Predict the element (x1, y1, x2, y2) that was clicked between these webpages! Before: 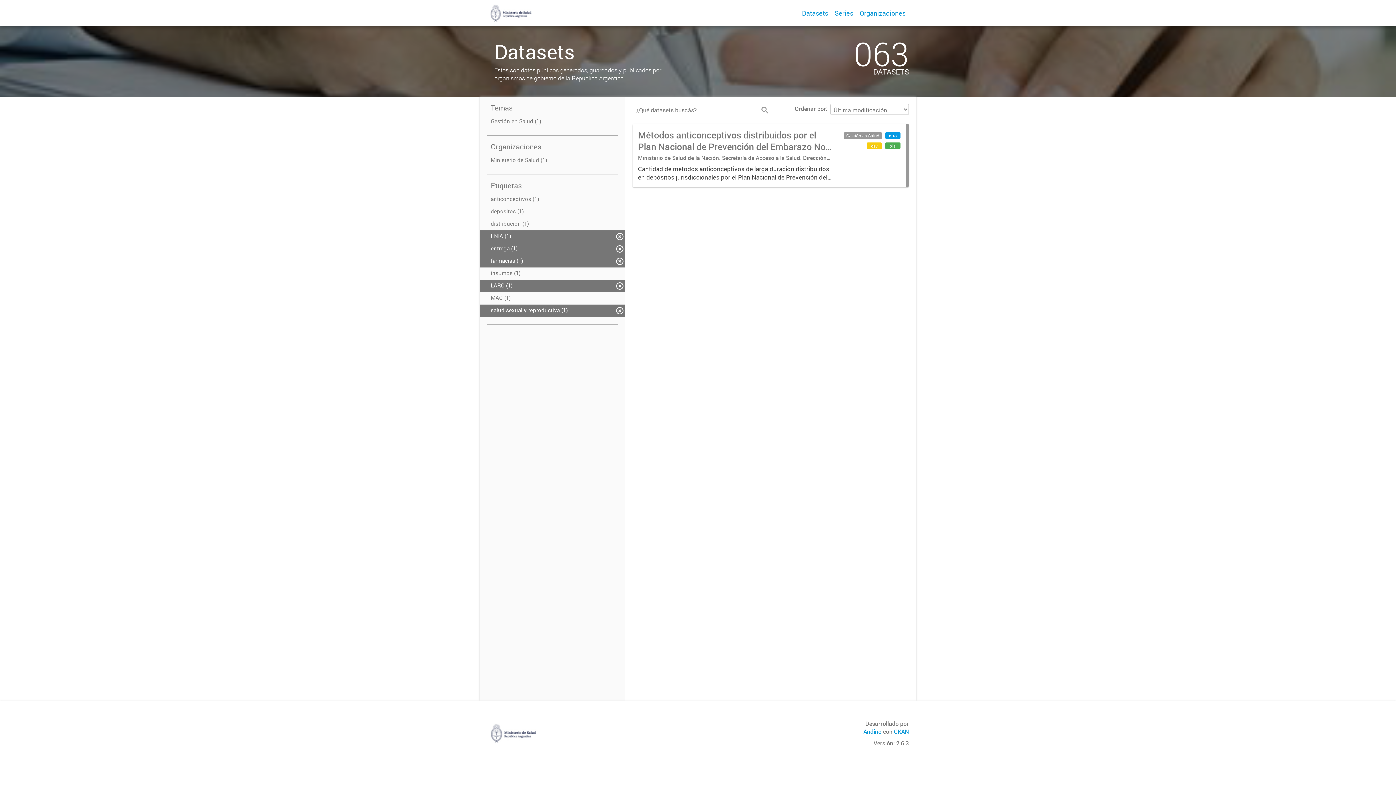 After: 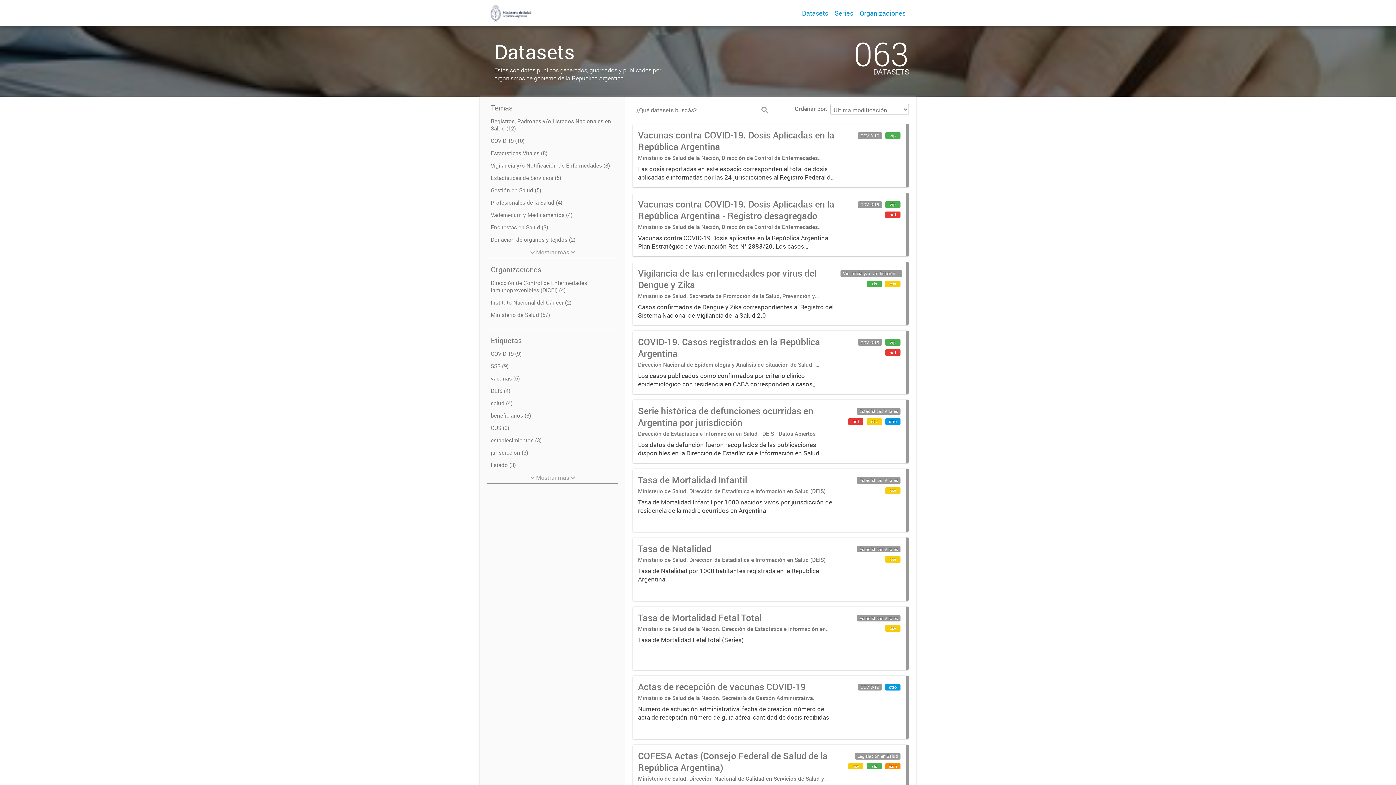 Action: bbox: (798, 0, 831, 26) label: Datasets